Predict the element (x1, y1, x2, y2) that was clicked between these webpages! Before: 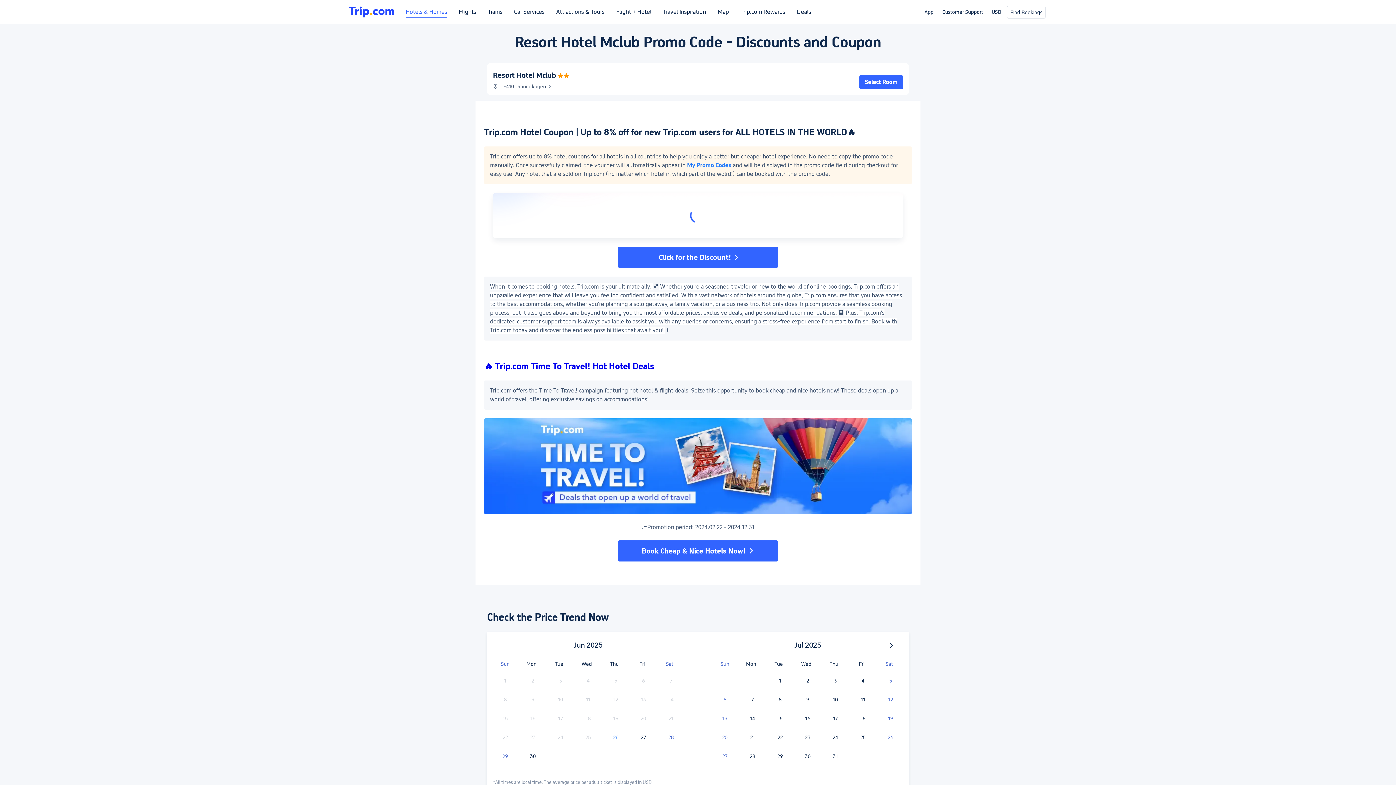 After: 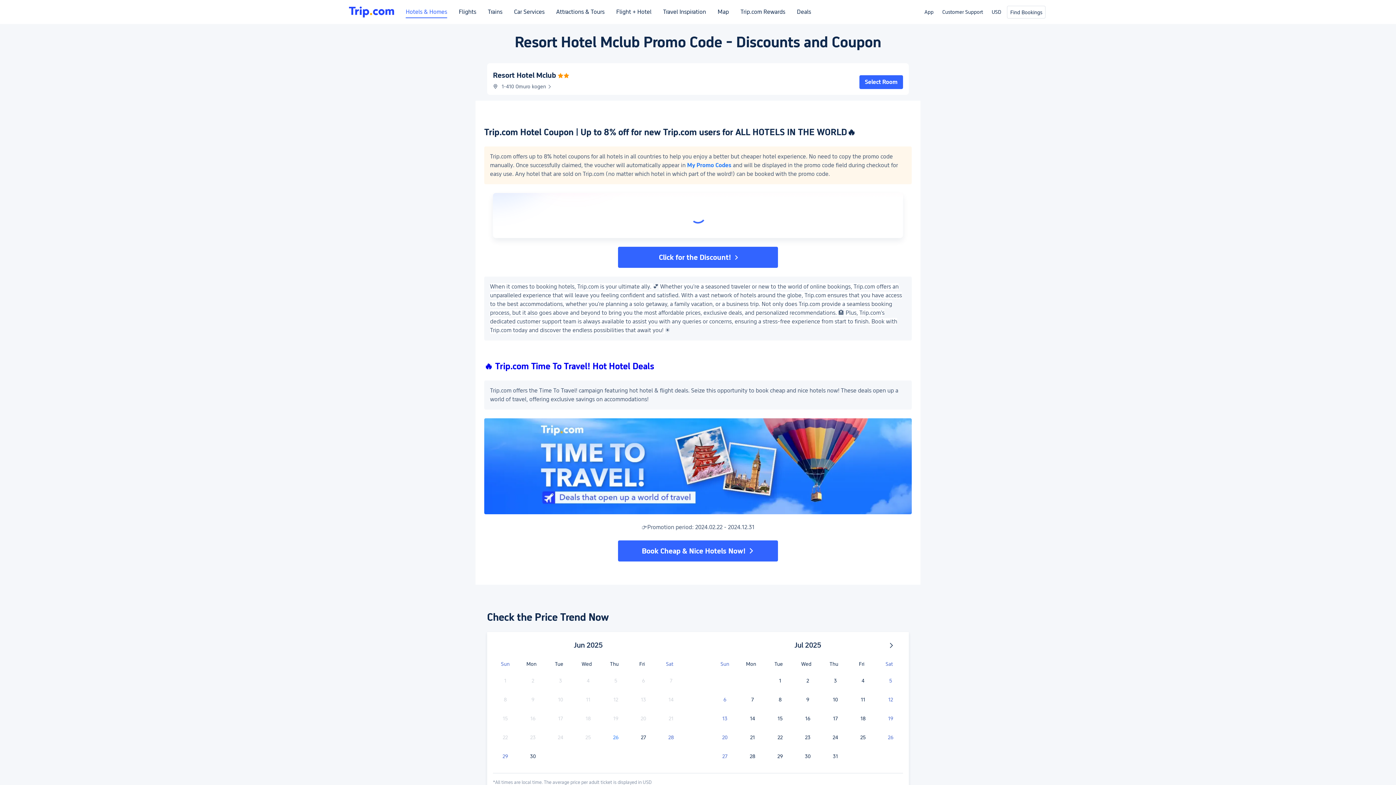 Action: bbox: (687, 161, 731, 168) label: My Promo Codes